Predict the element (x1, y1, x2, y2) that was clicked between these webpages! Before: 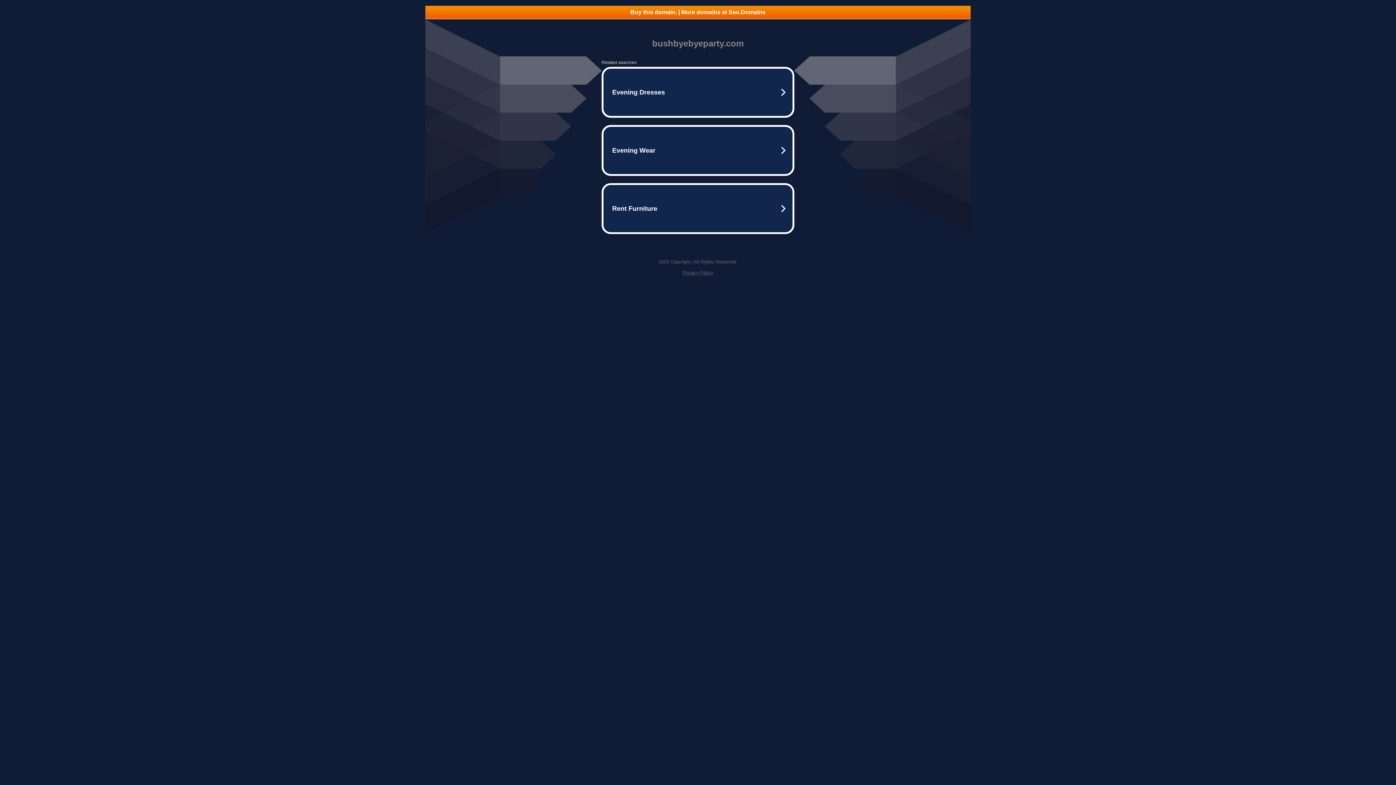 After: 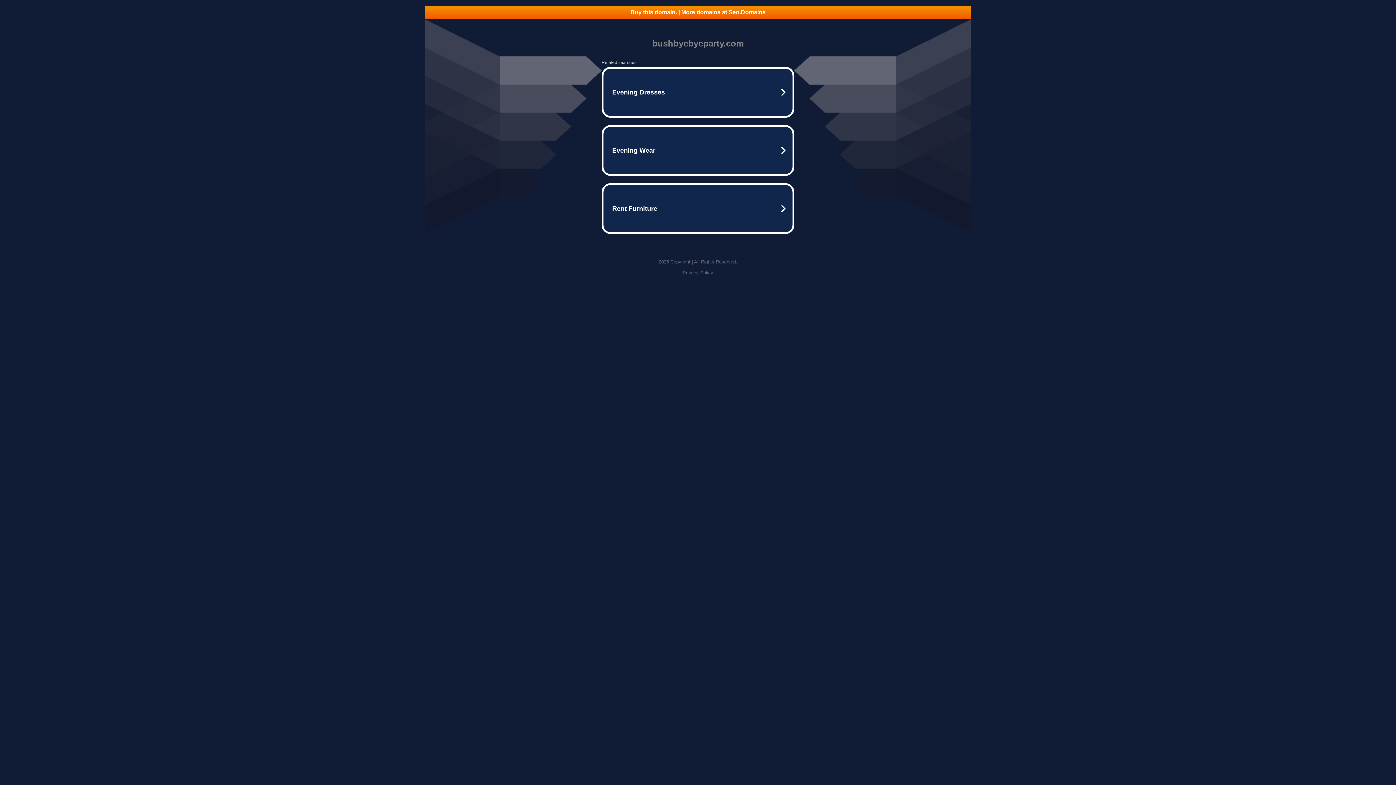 Action: label: Buy this domain. | More domains at Seo.Domains bbox: (425, 5, 970, 18)